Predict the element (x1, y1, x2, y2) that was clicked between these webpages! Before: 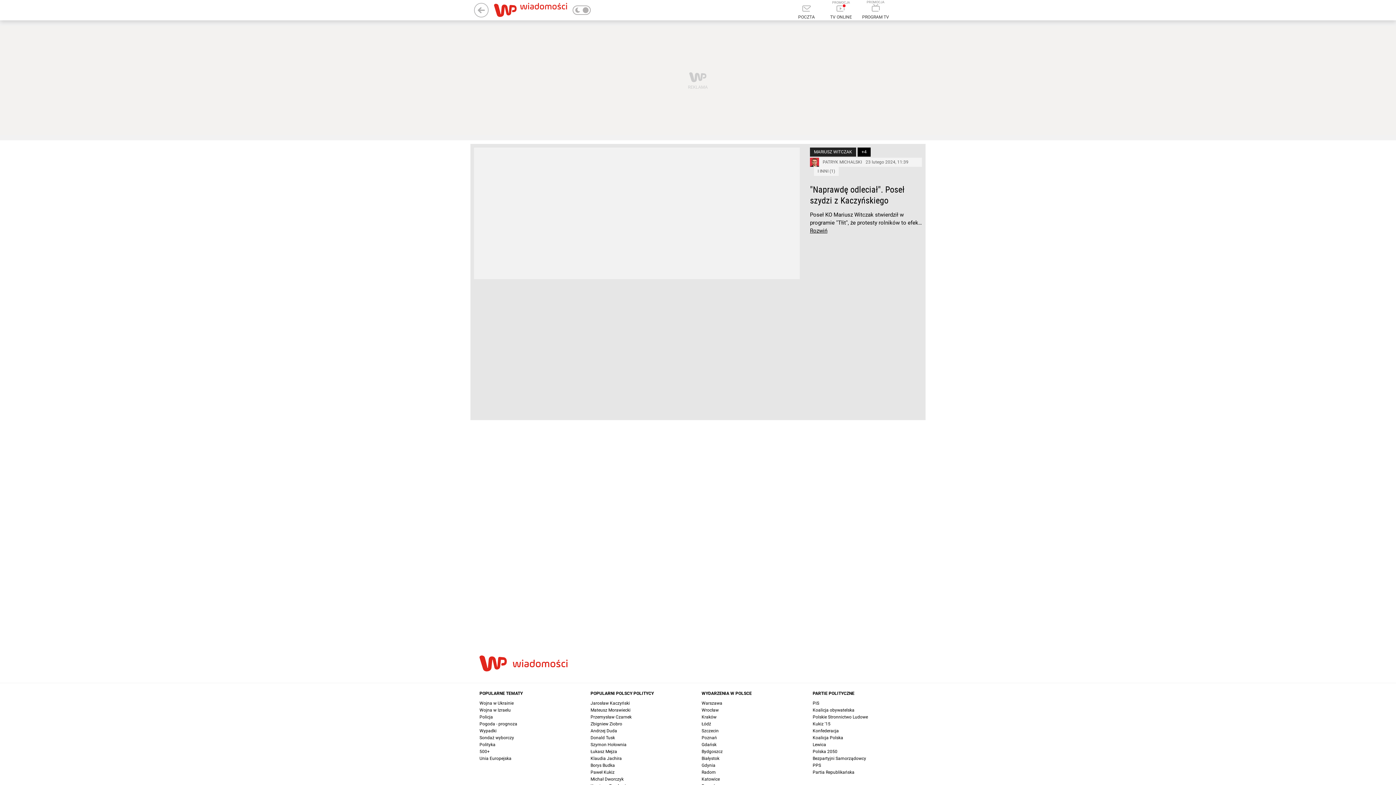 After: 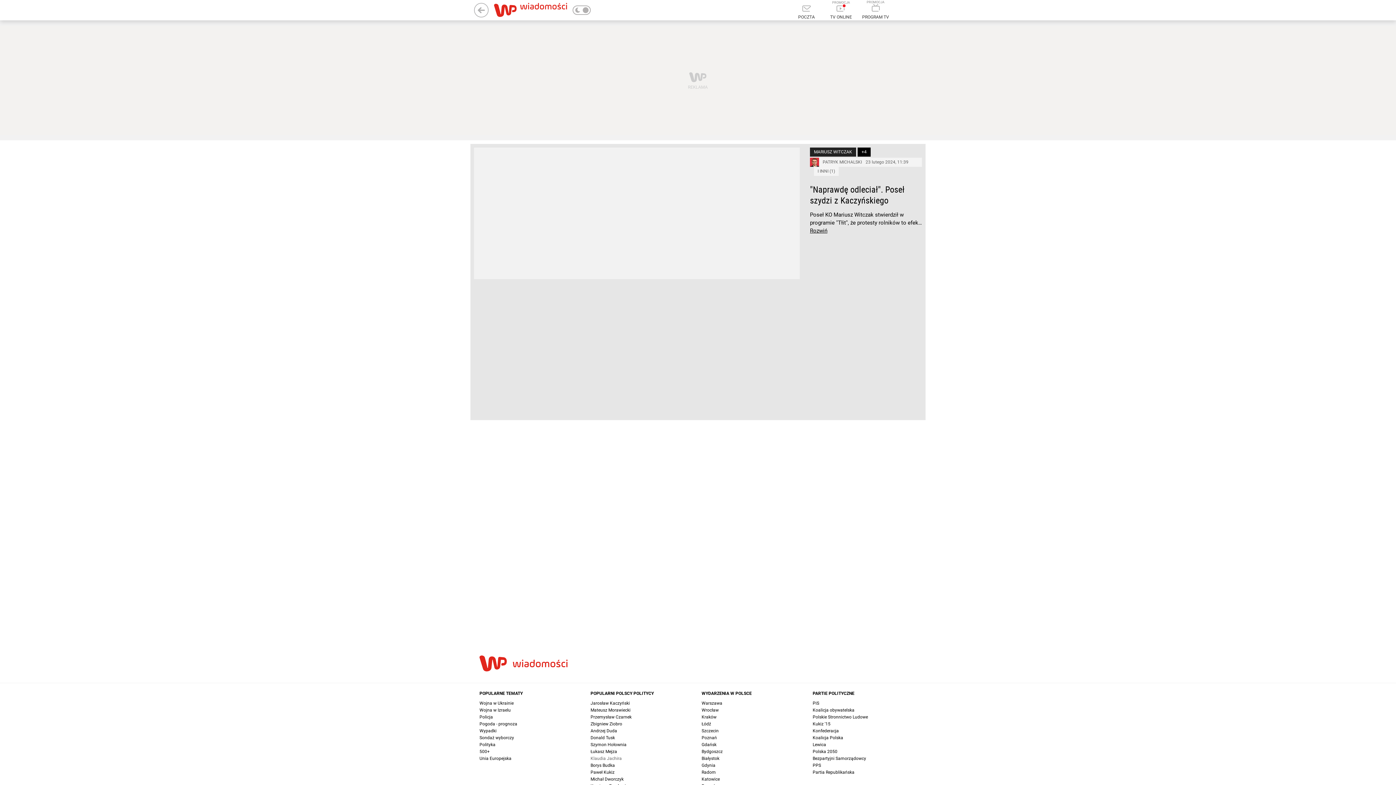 Action: label: Klaudia Jachira bbox: (590, 756, 622, 761)